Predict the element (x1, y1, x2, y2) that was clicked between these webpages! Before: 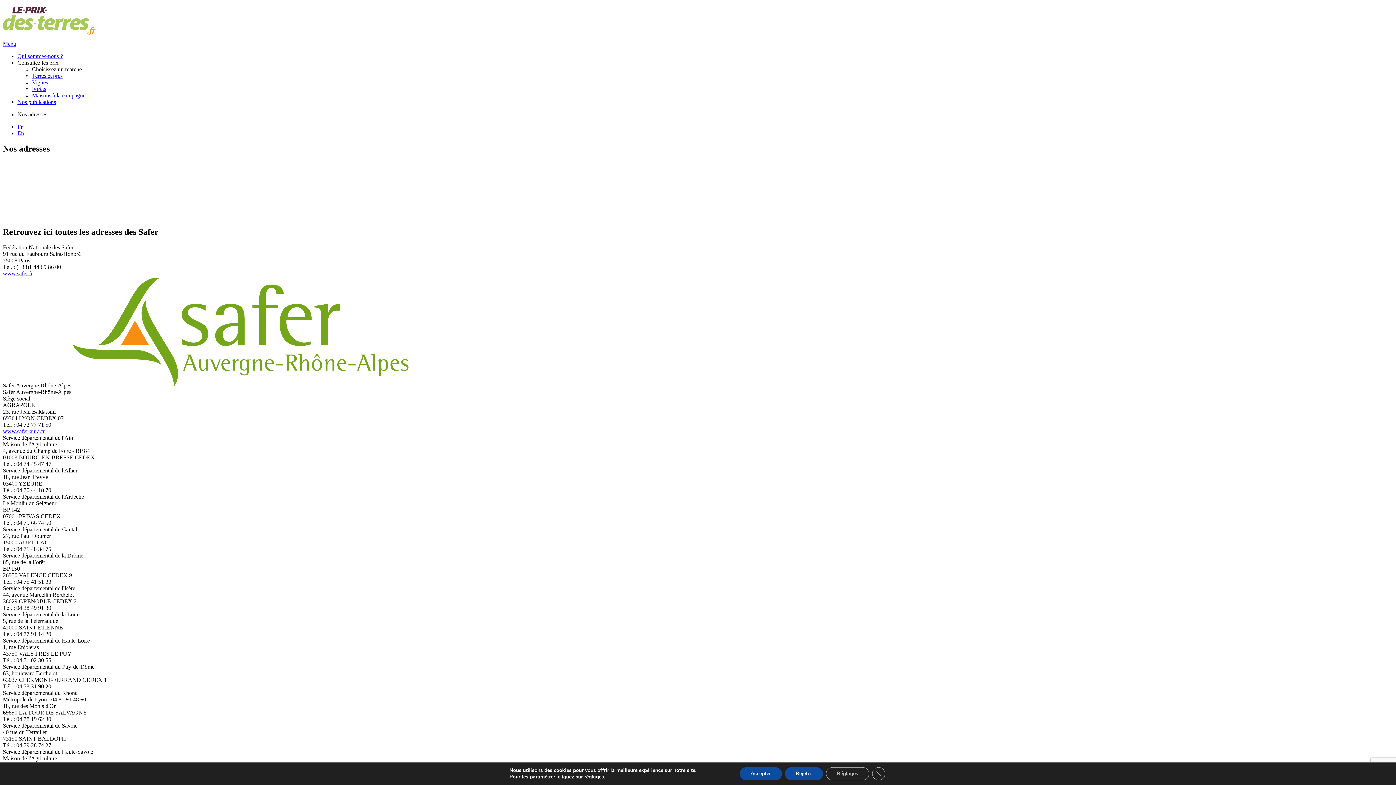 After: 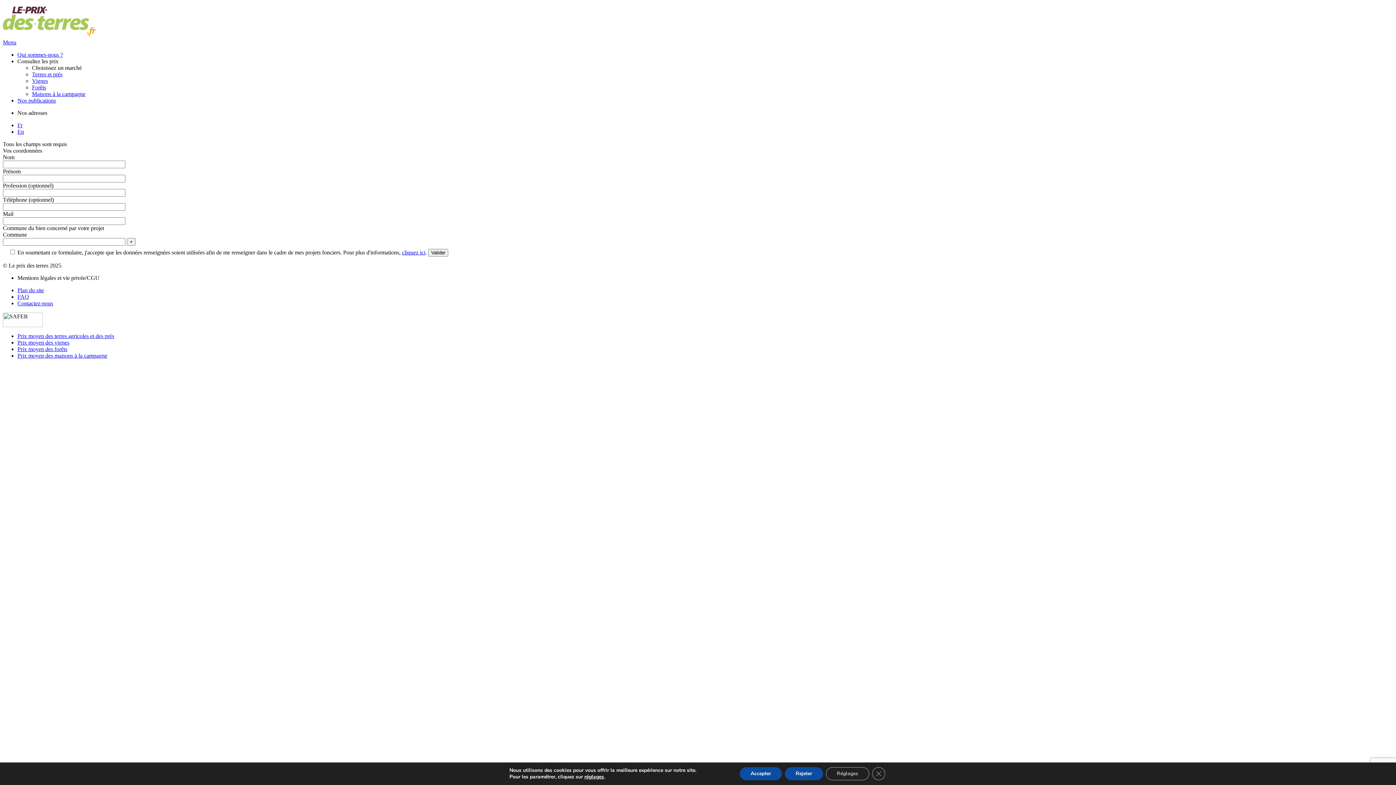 Action: bbox: (32, 72, 62, 78) label: Terres et prés